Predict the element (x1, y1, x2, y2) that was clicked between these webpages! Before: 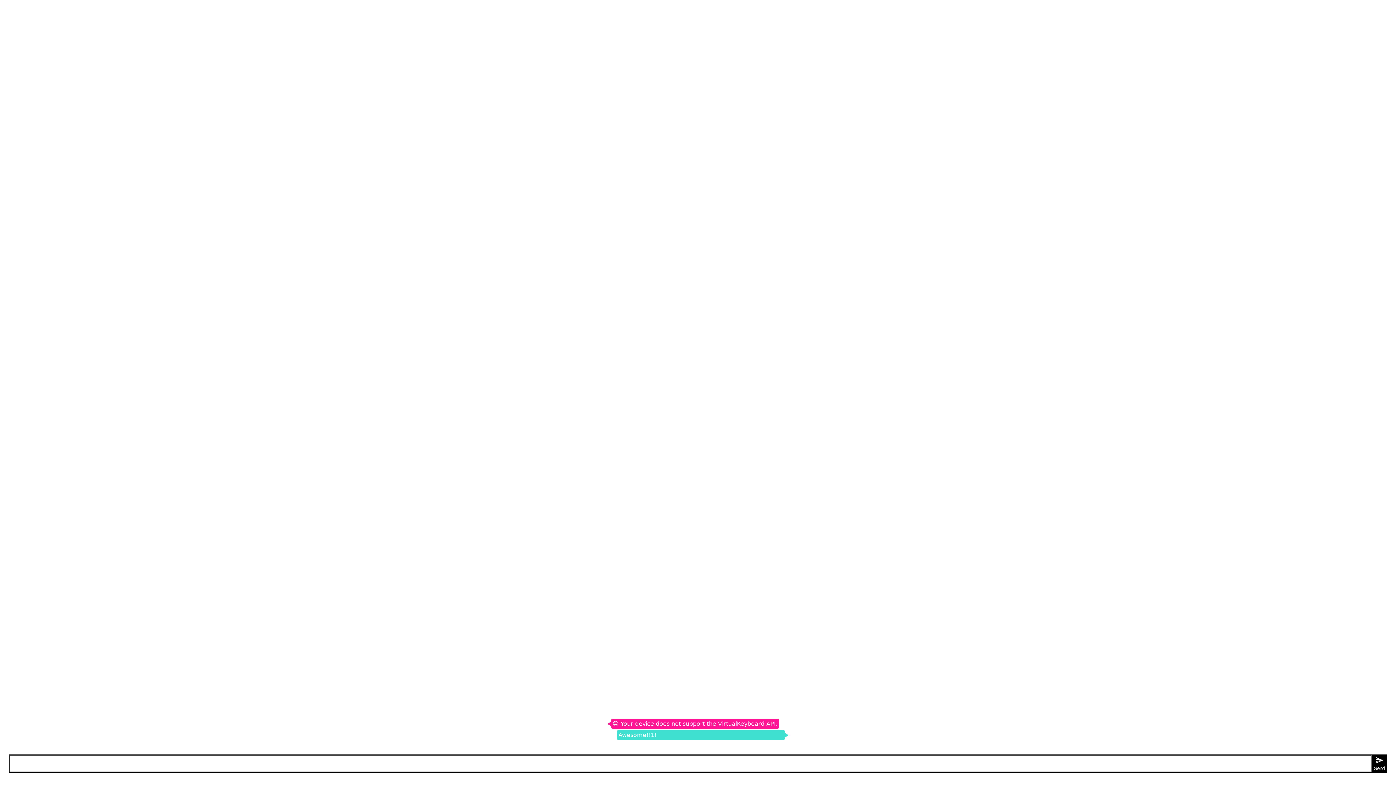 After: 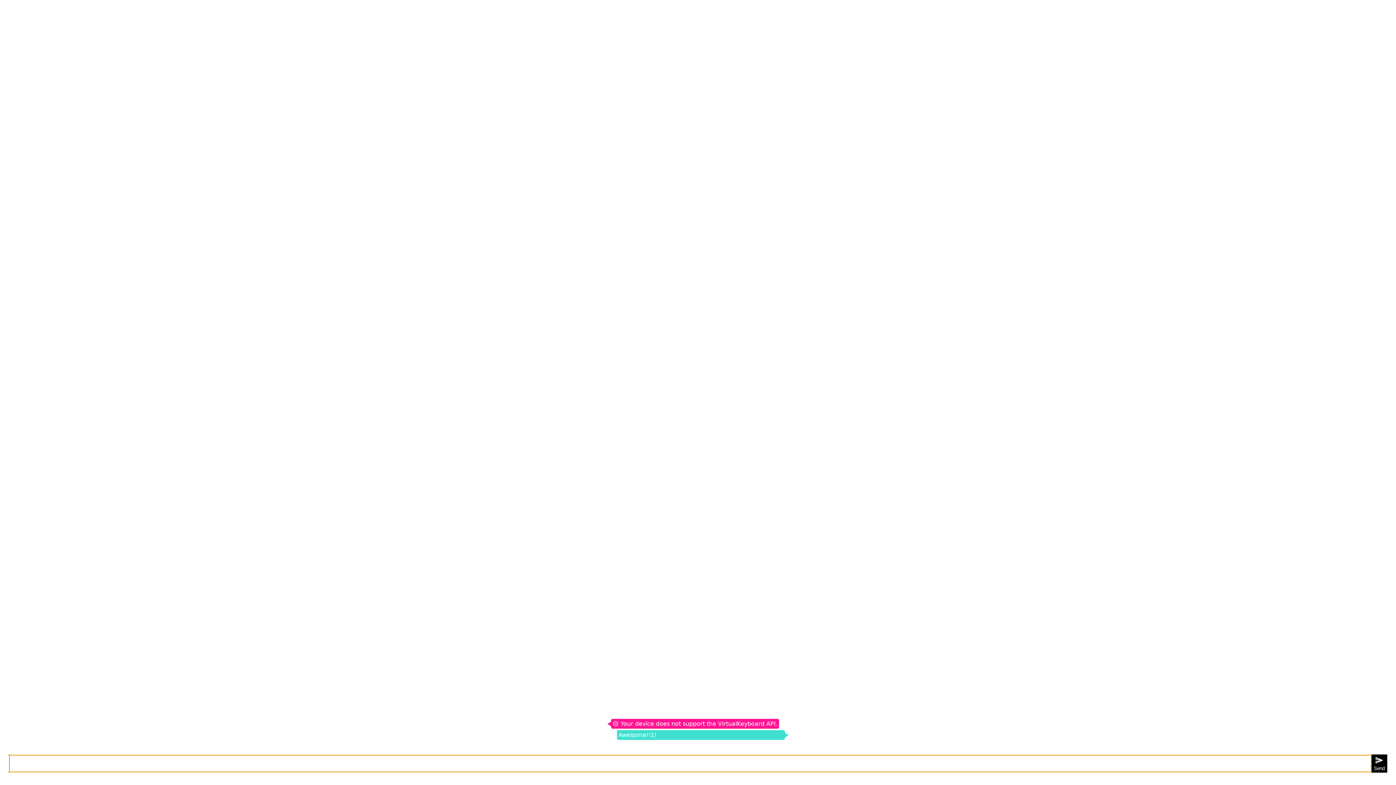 Action: label: Send bbox: (1372, 755, 1387, 772)